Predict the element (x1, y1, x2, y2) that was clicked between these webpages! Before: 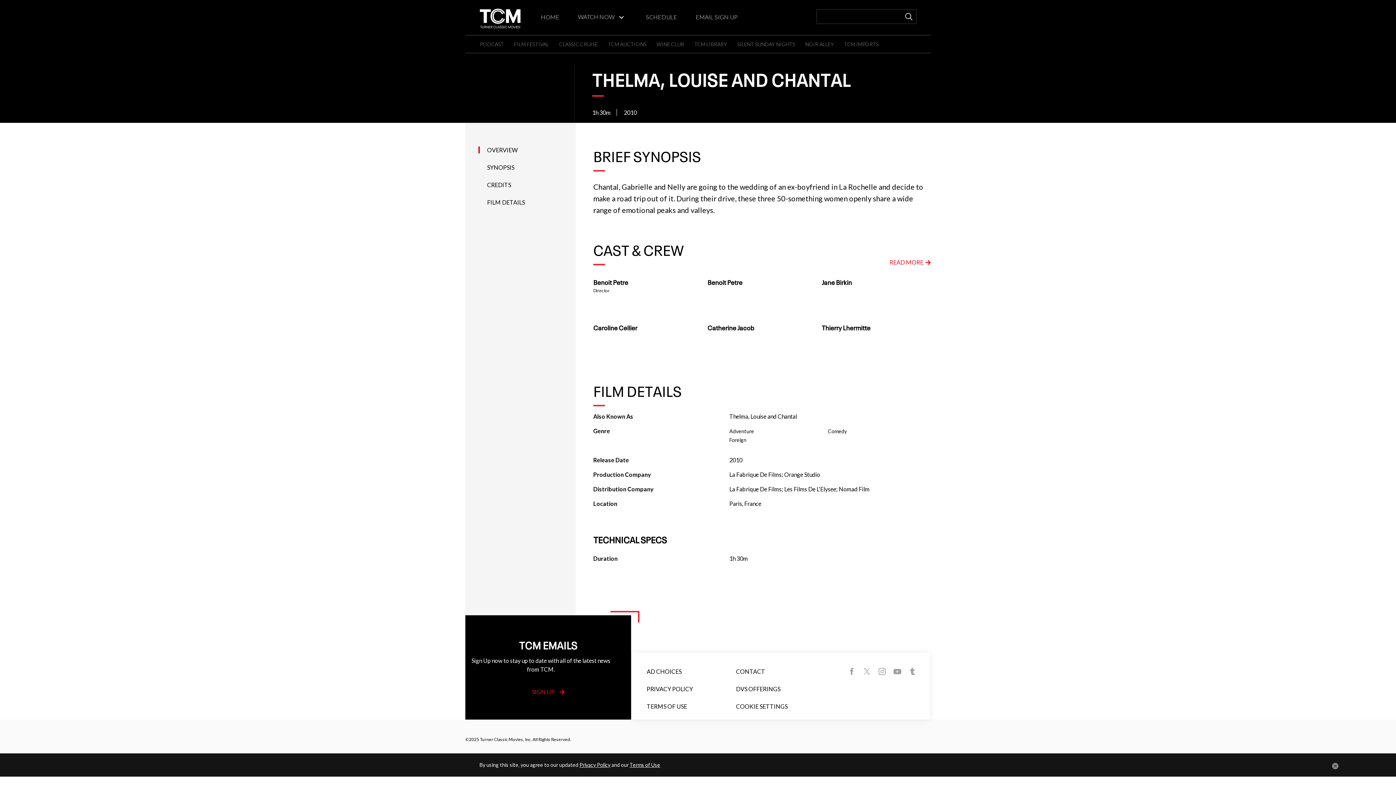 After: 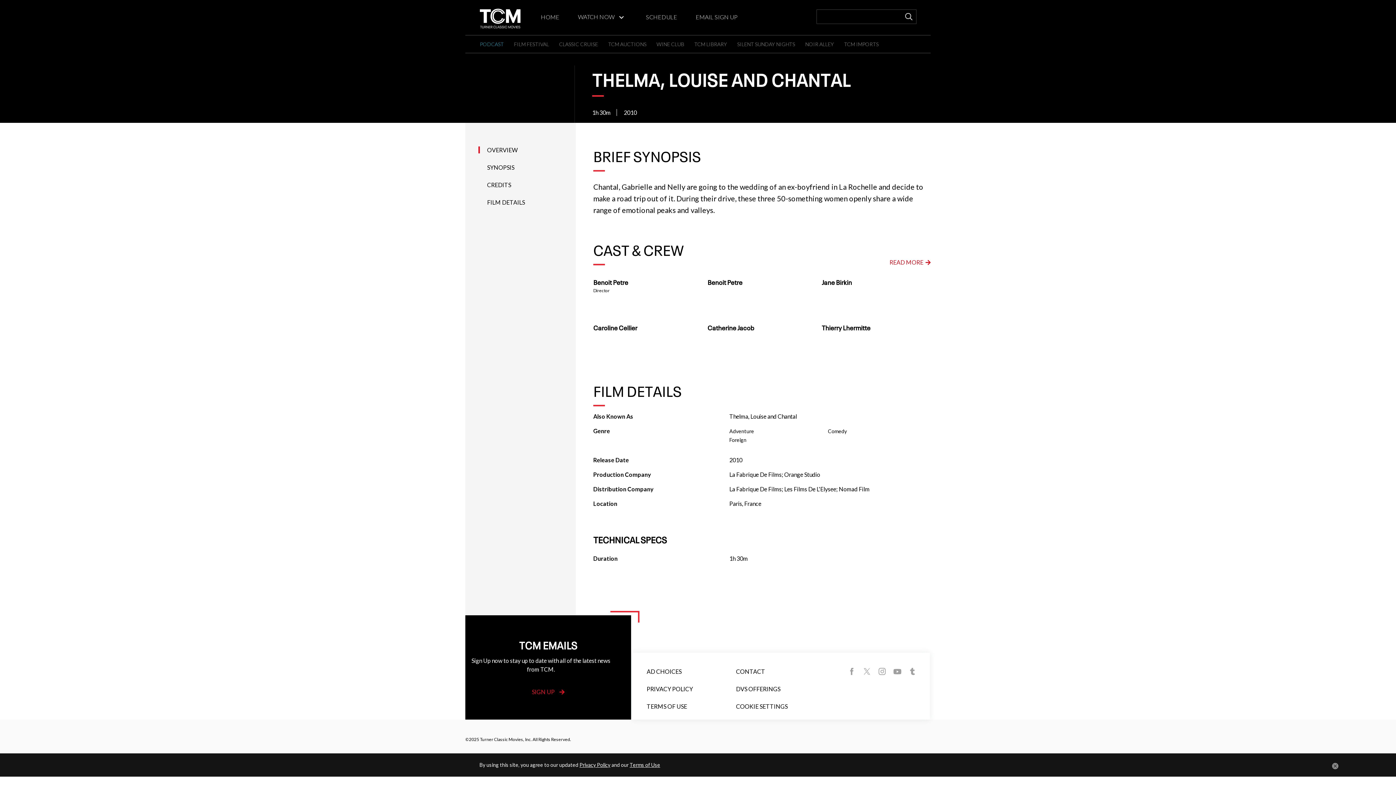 Action: label: PODCAST bbox: (480, 41, 504, 47)